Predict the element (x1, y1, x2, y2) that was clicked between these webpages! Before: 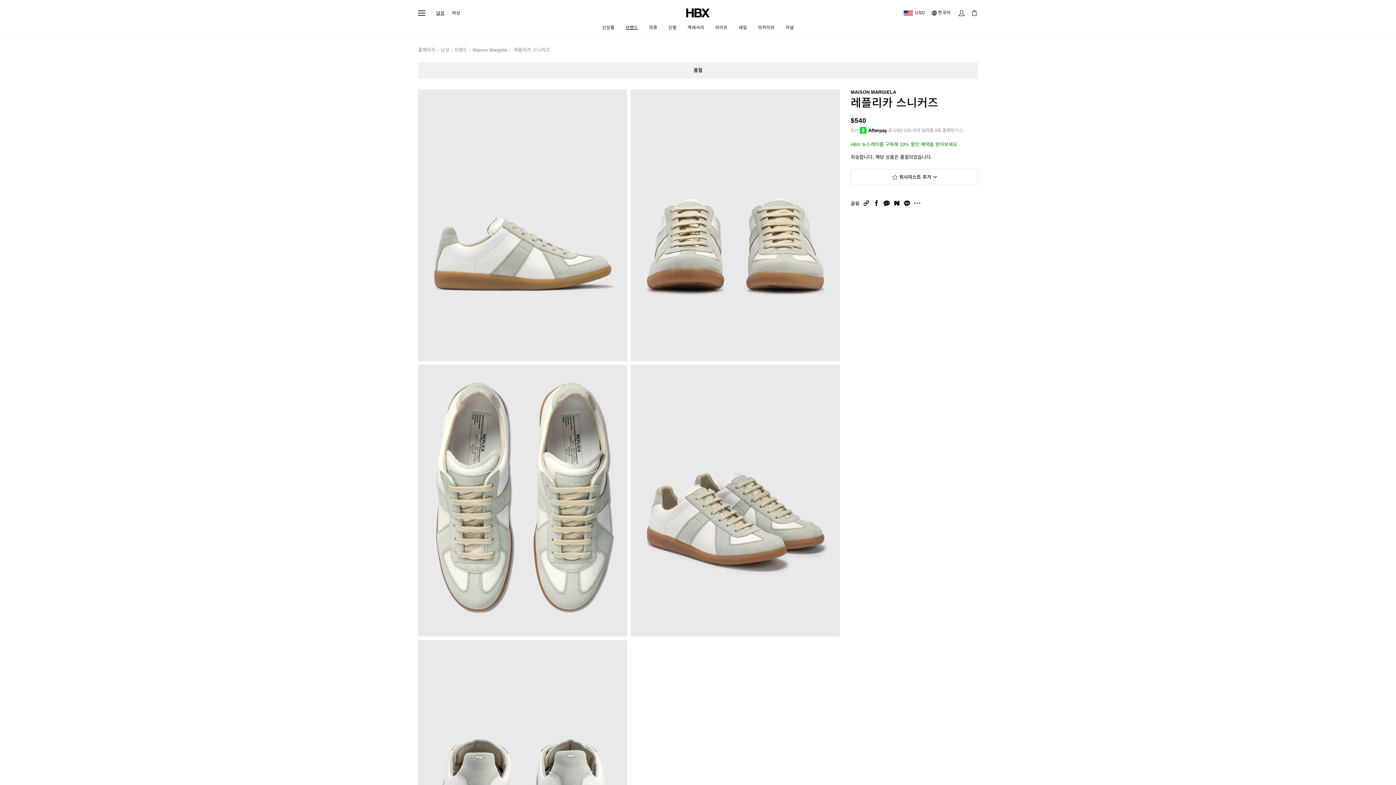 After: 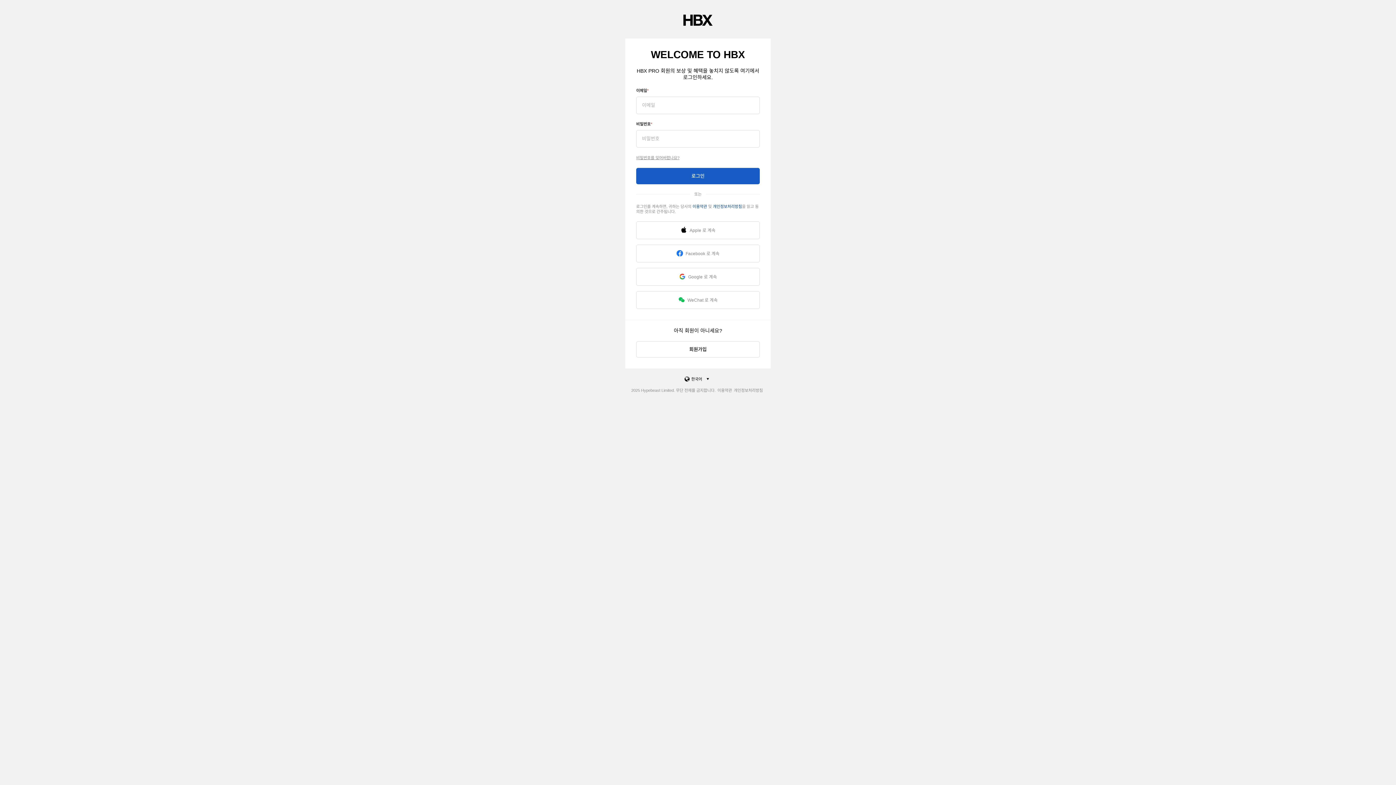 Action: bbox: (958, 9, 965, 16)